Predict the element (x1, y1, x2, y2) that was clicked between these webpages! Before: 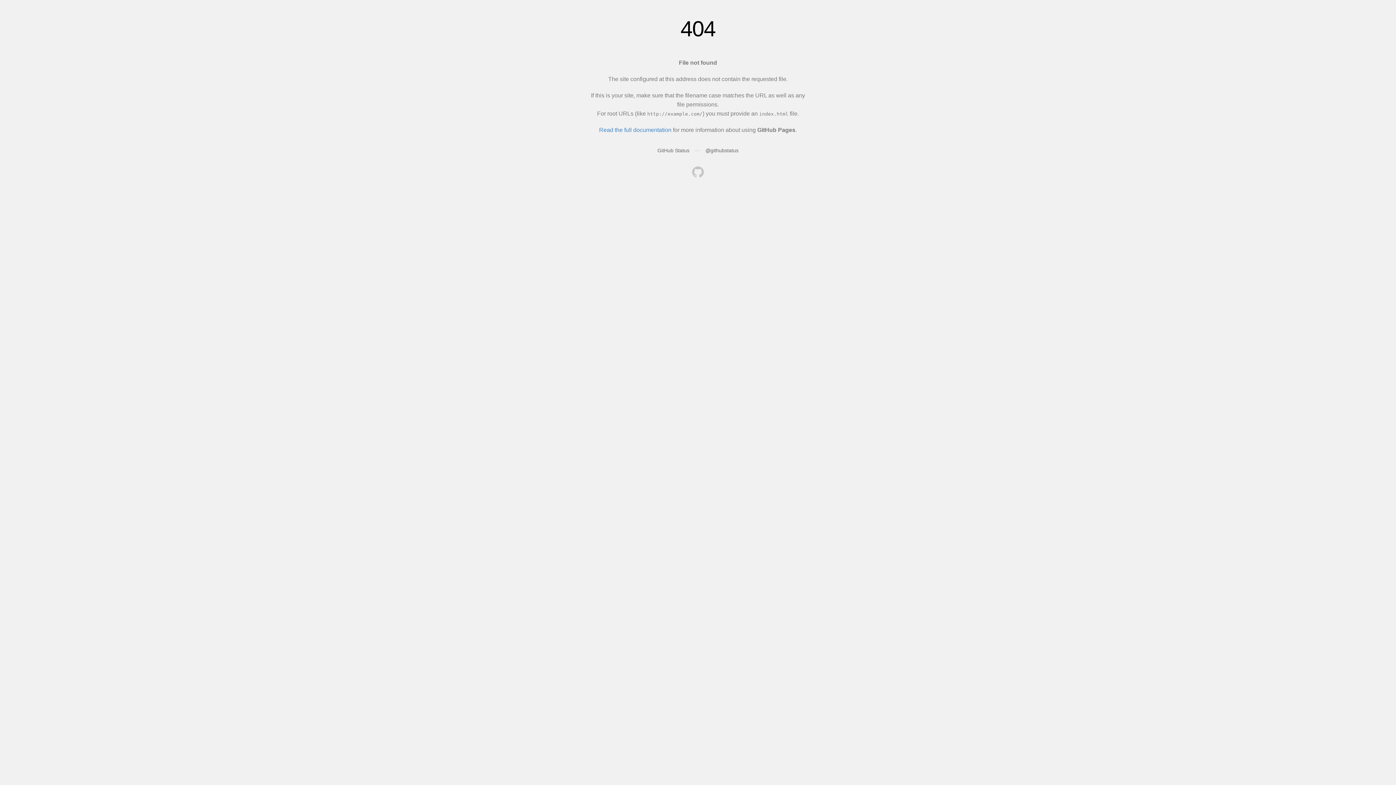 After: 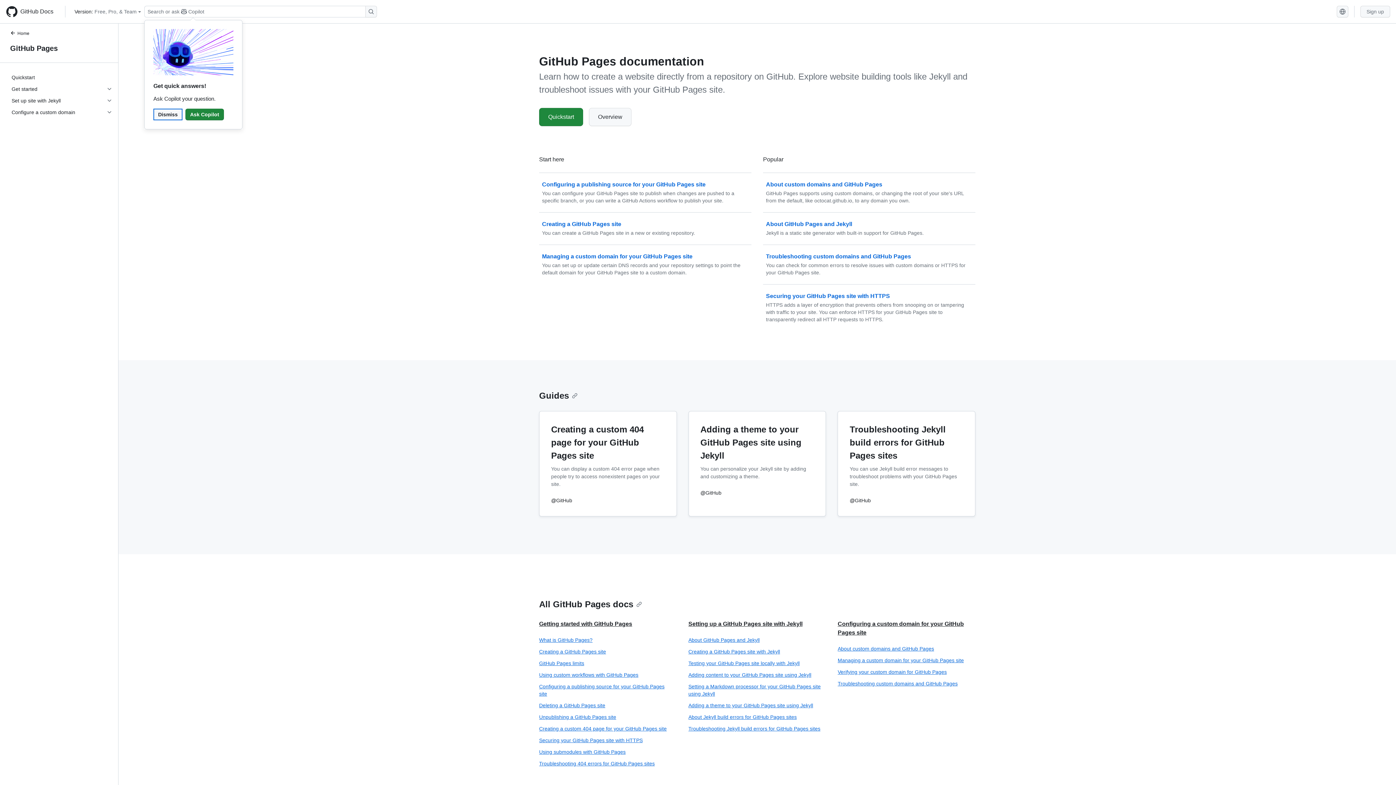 Action: label: Read the full documentation bbox: (599, 126, 671, 133)